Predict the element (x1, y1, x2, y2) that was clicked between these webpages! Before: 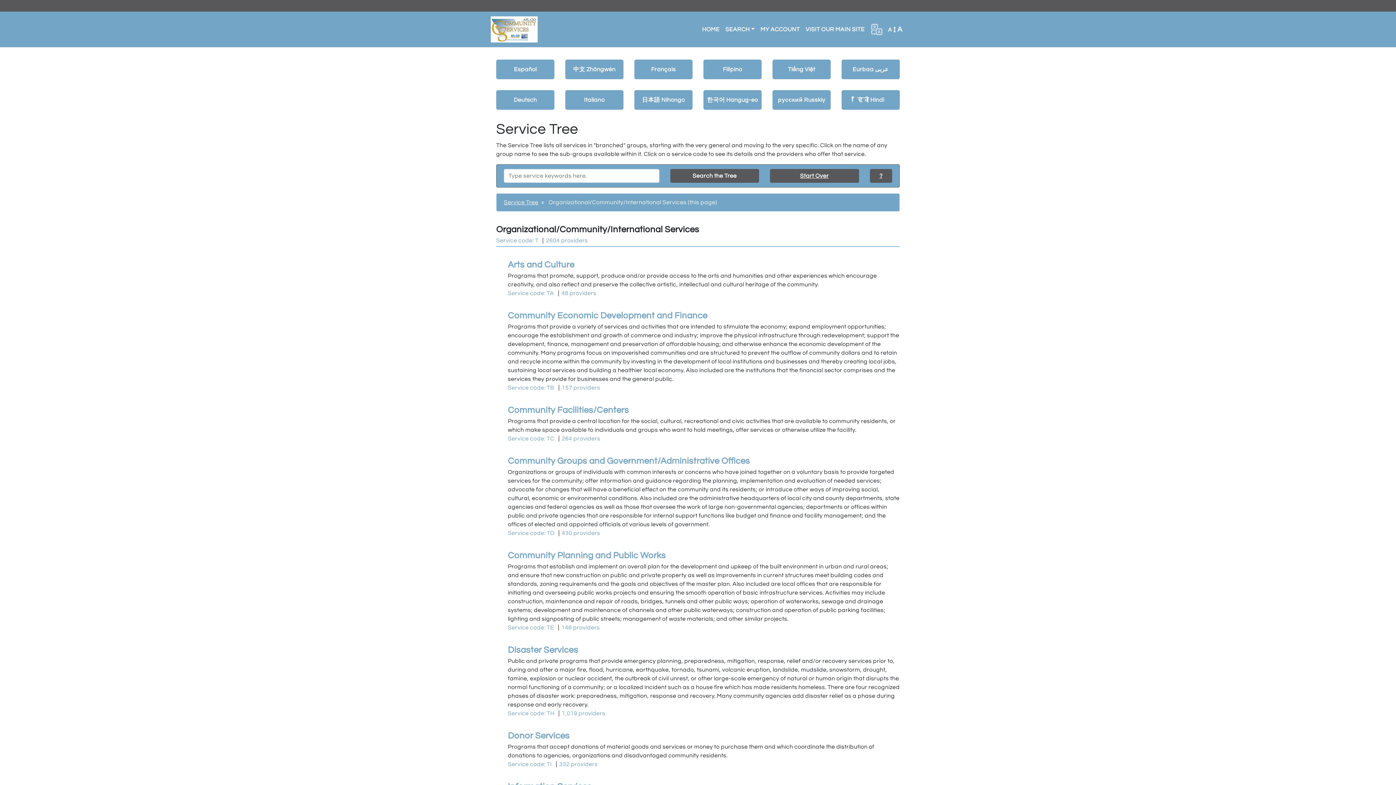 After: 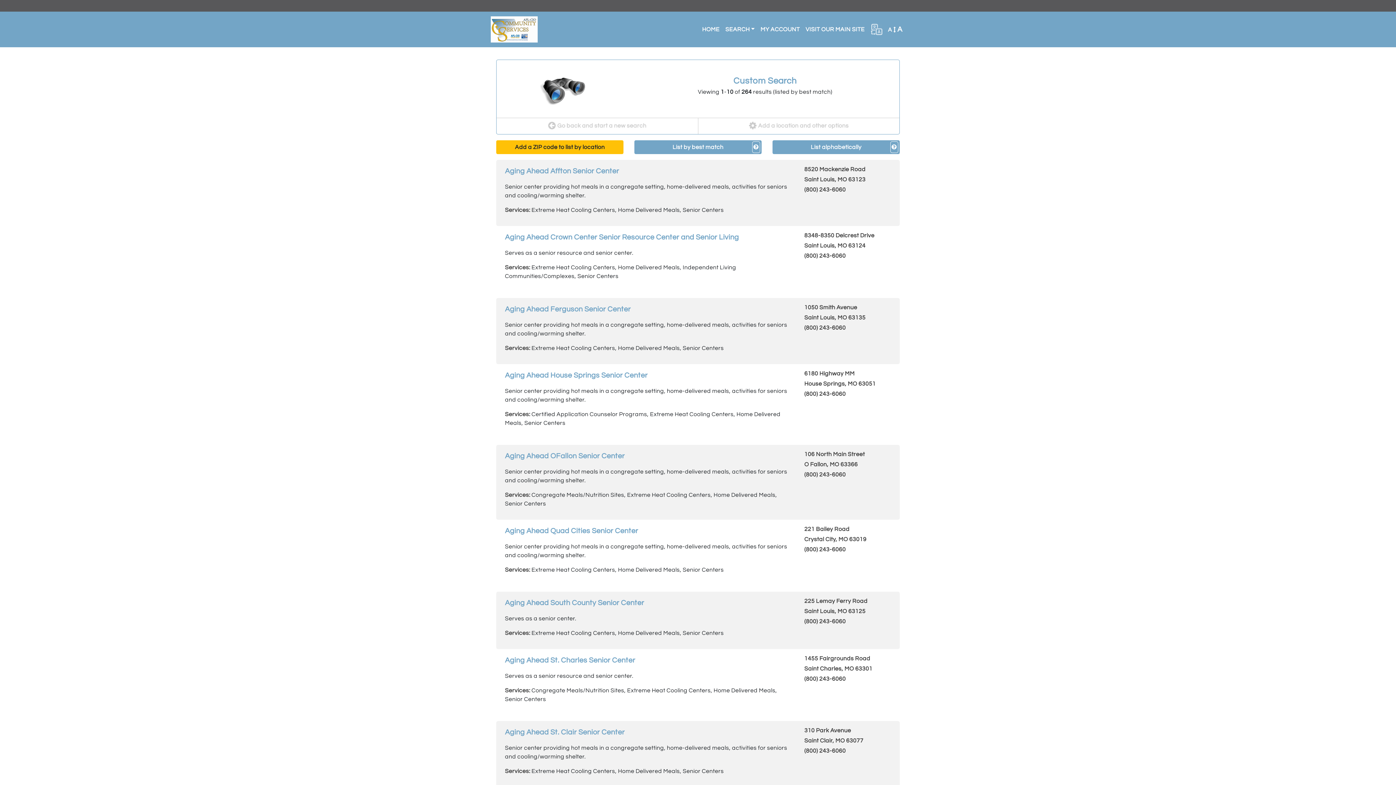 Action: bbox: (562, 436, 600, 441) label: 264 providers